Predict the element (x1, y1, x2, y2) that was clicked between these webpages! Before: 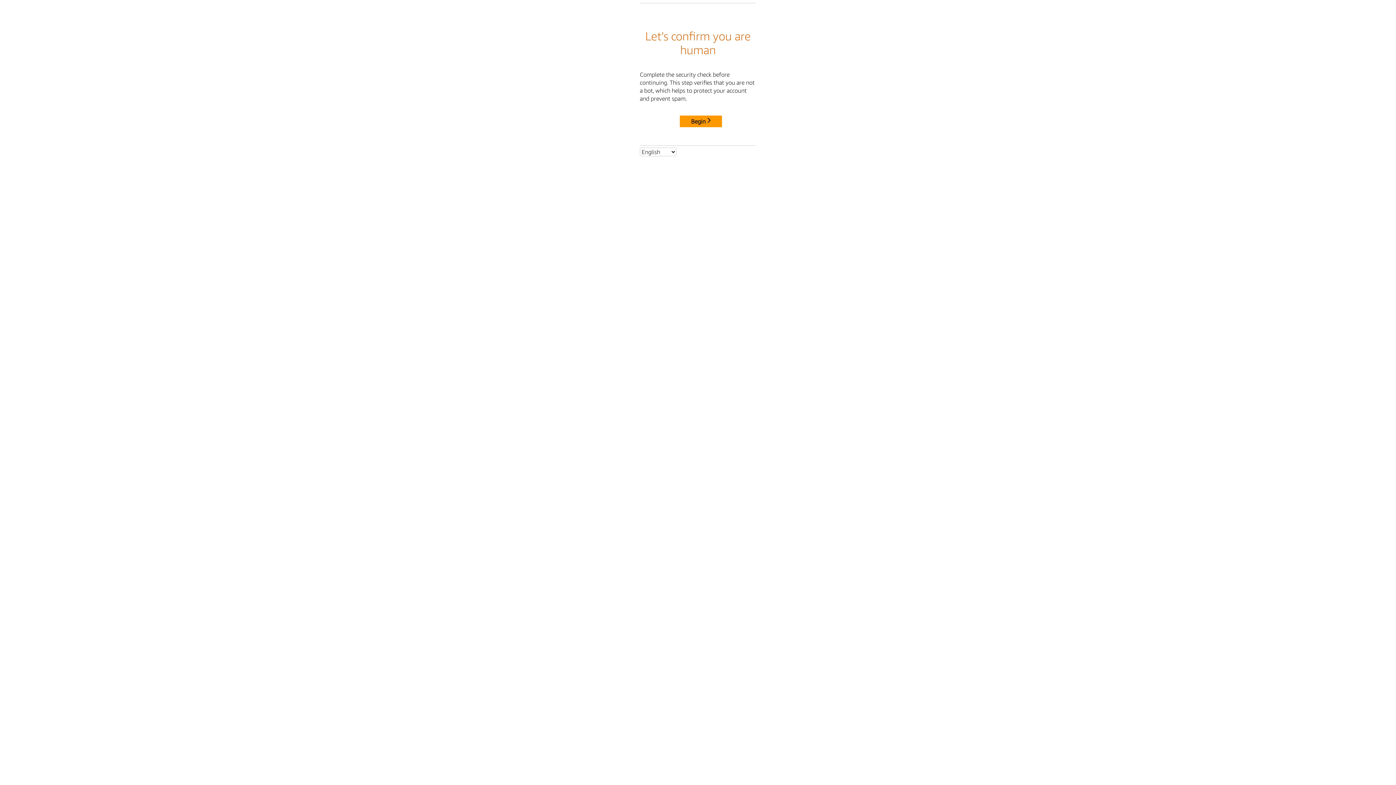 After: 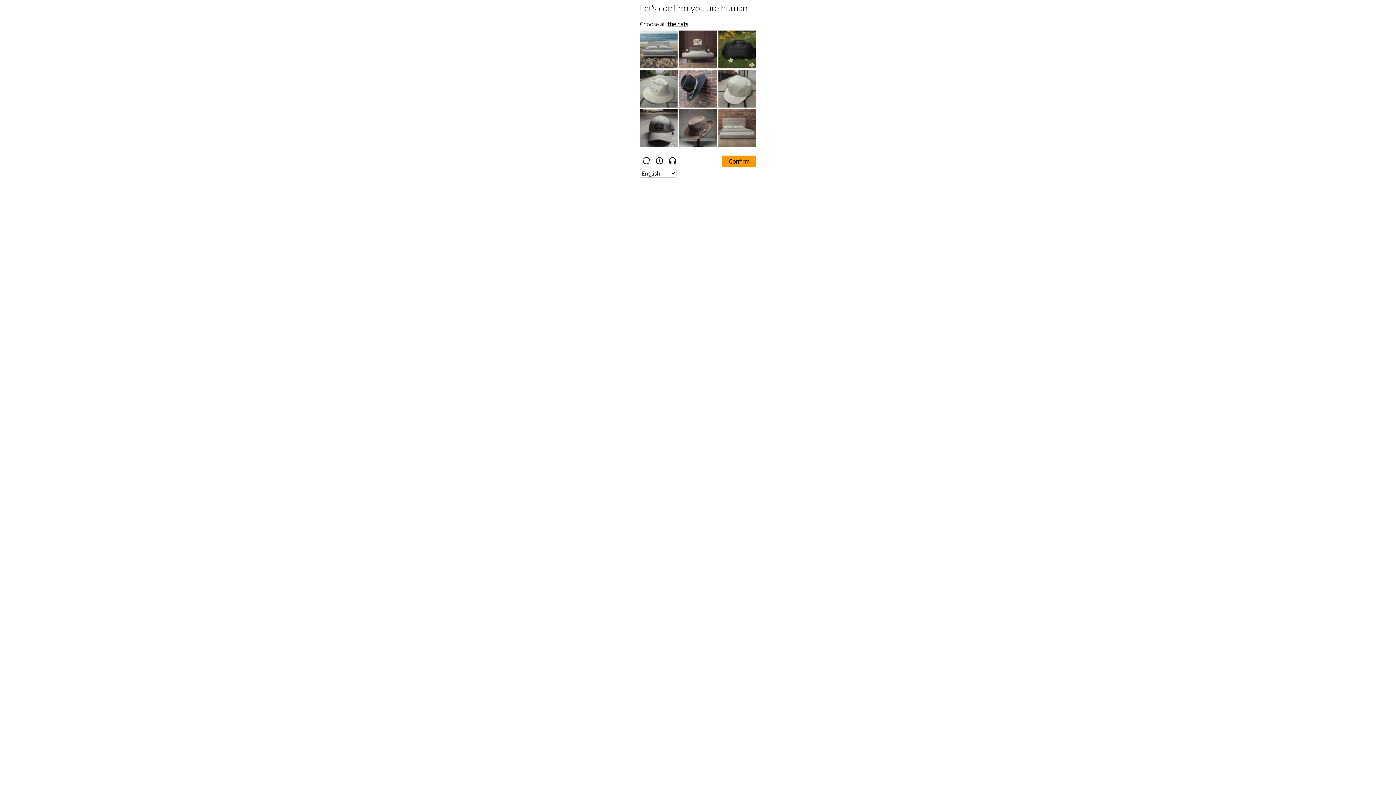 Action: label: Begin bbox: (680, 115, 722, 127)